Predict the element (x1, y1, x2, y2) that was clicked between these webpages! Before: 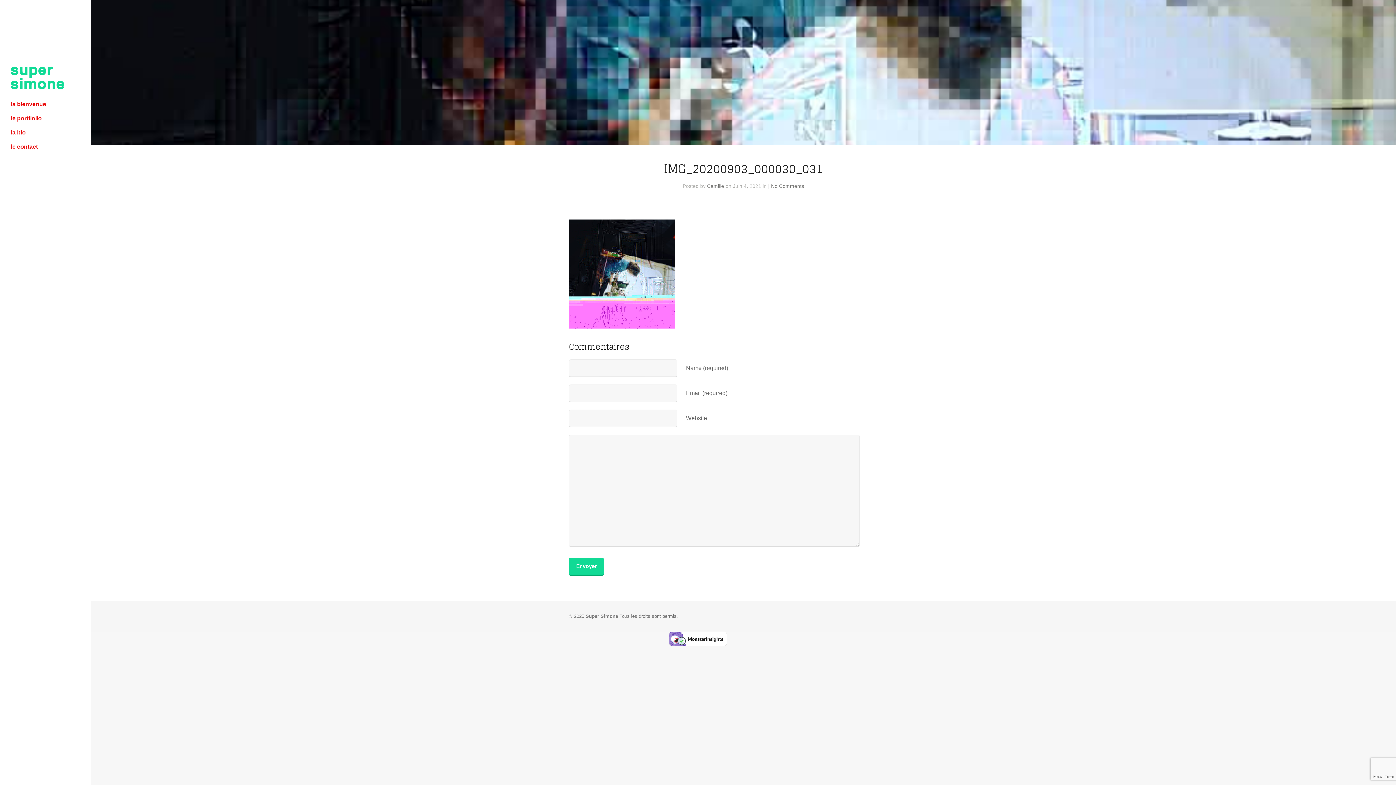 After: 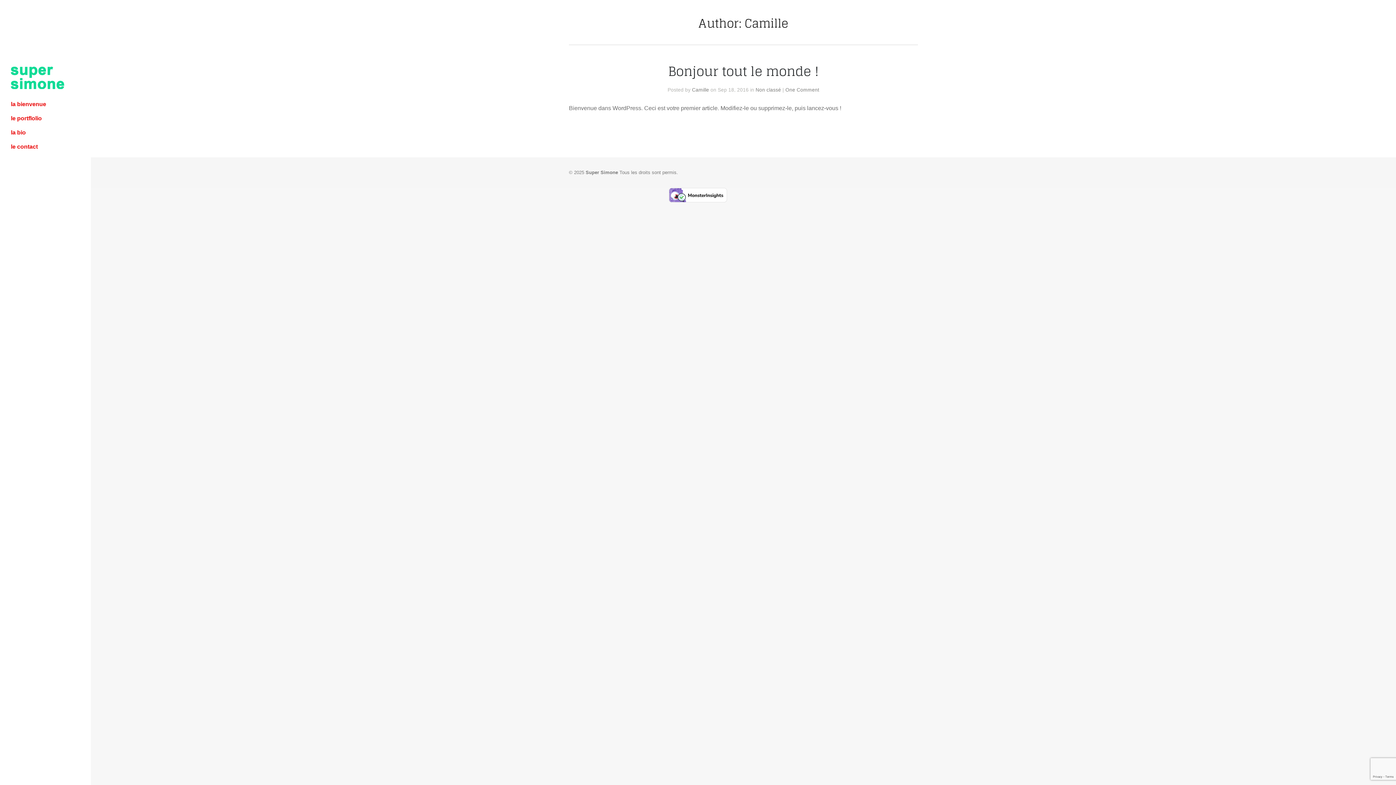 Action: label: Camille bbox: (707, 183, 724, 189)